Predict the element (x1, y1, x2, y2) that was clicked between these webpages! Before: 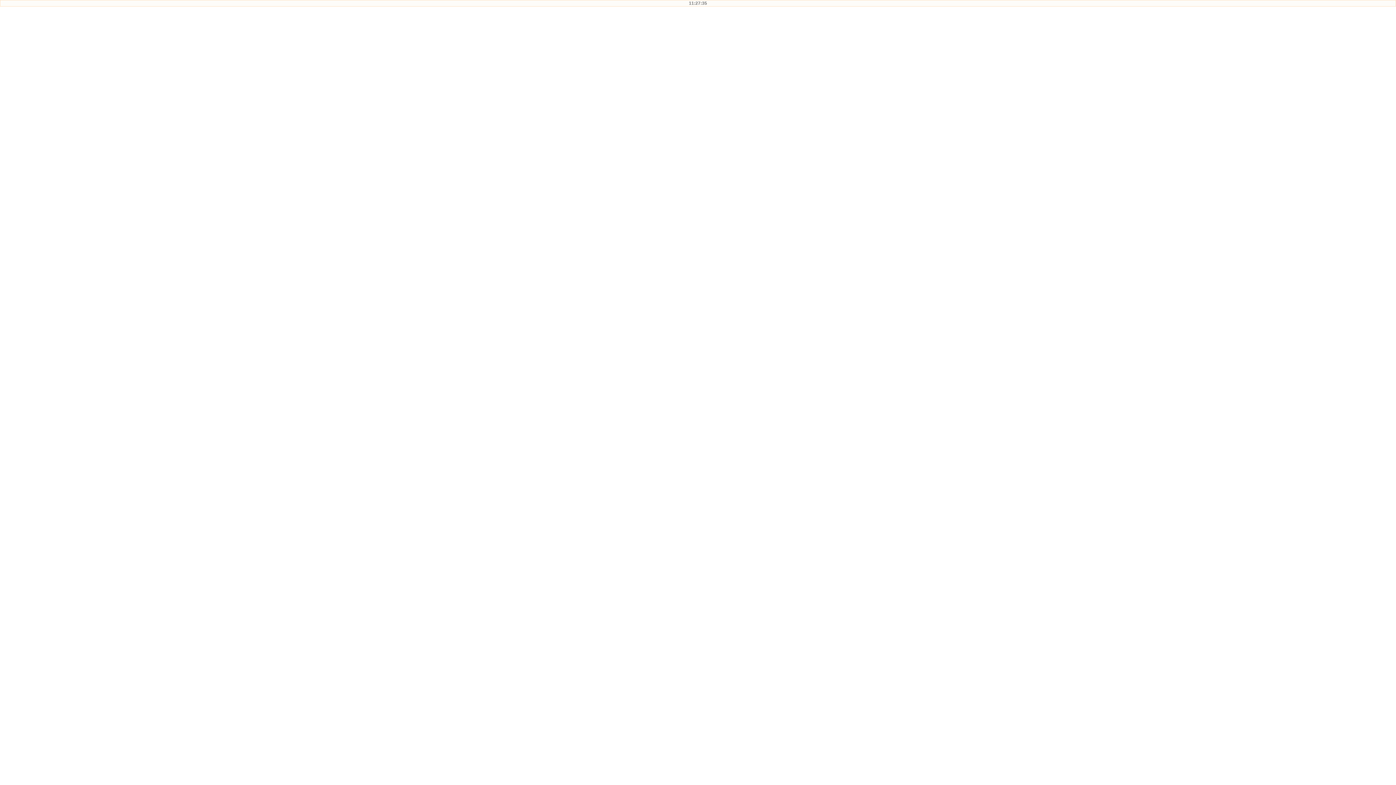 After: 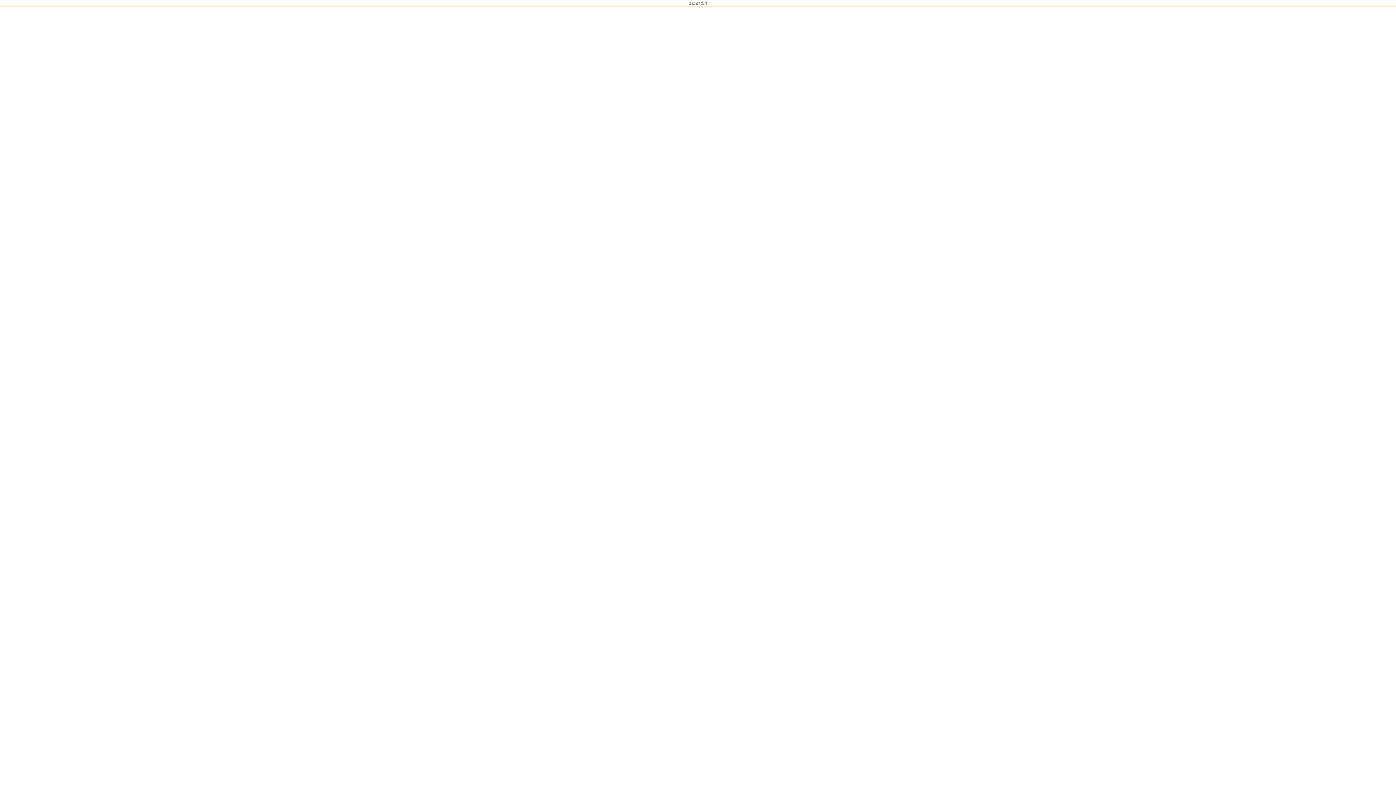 Action: bbox: (689, 0, 707, 5) label: 11:27:27